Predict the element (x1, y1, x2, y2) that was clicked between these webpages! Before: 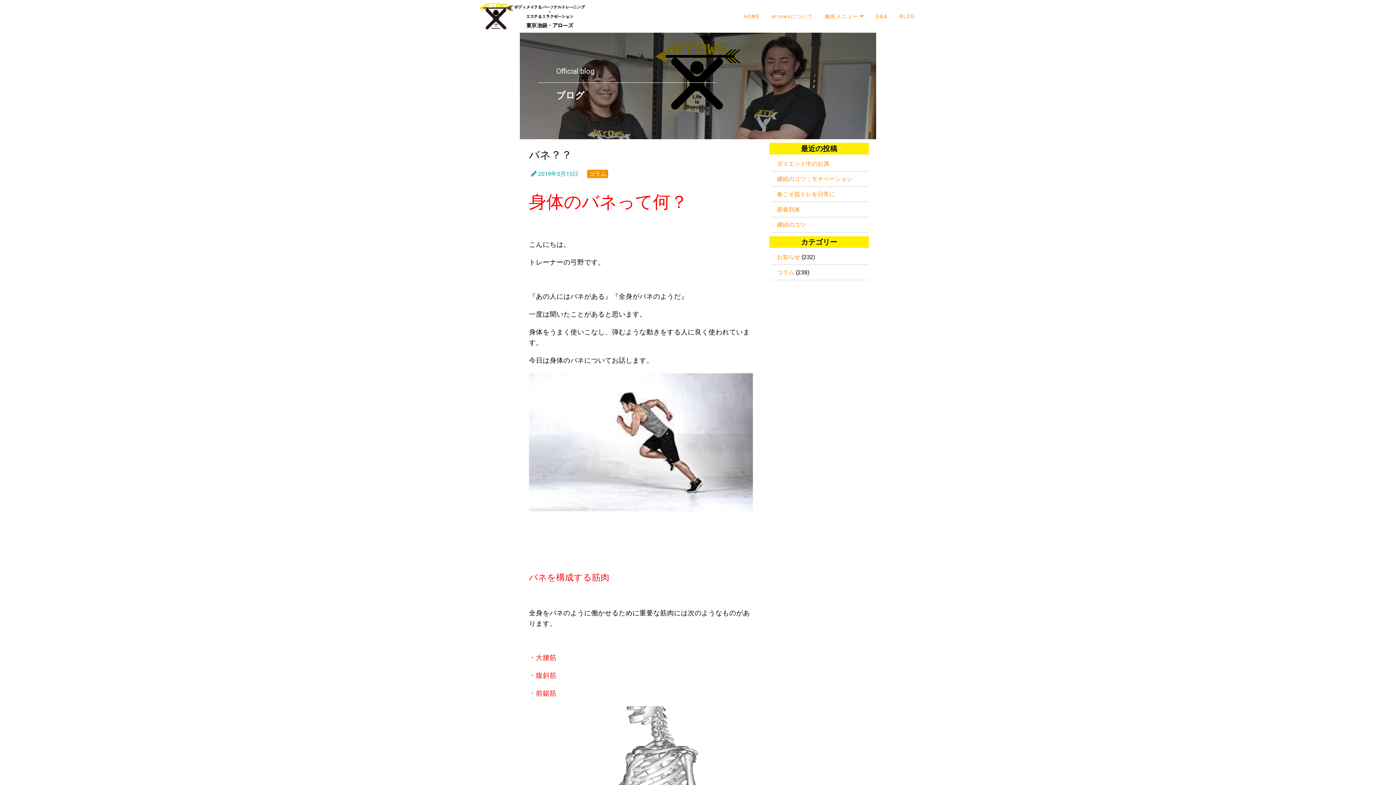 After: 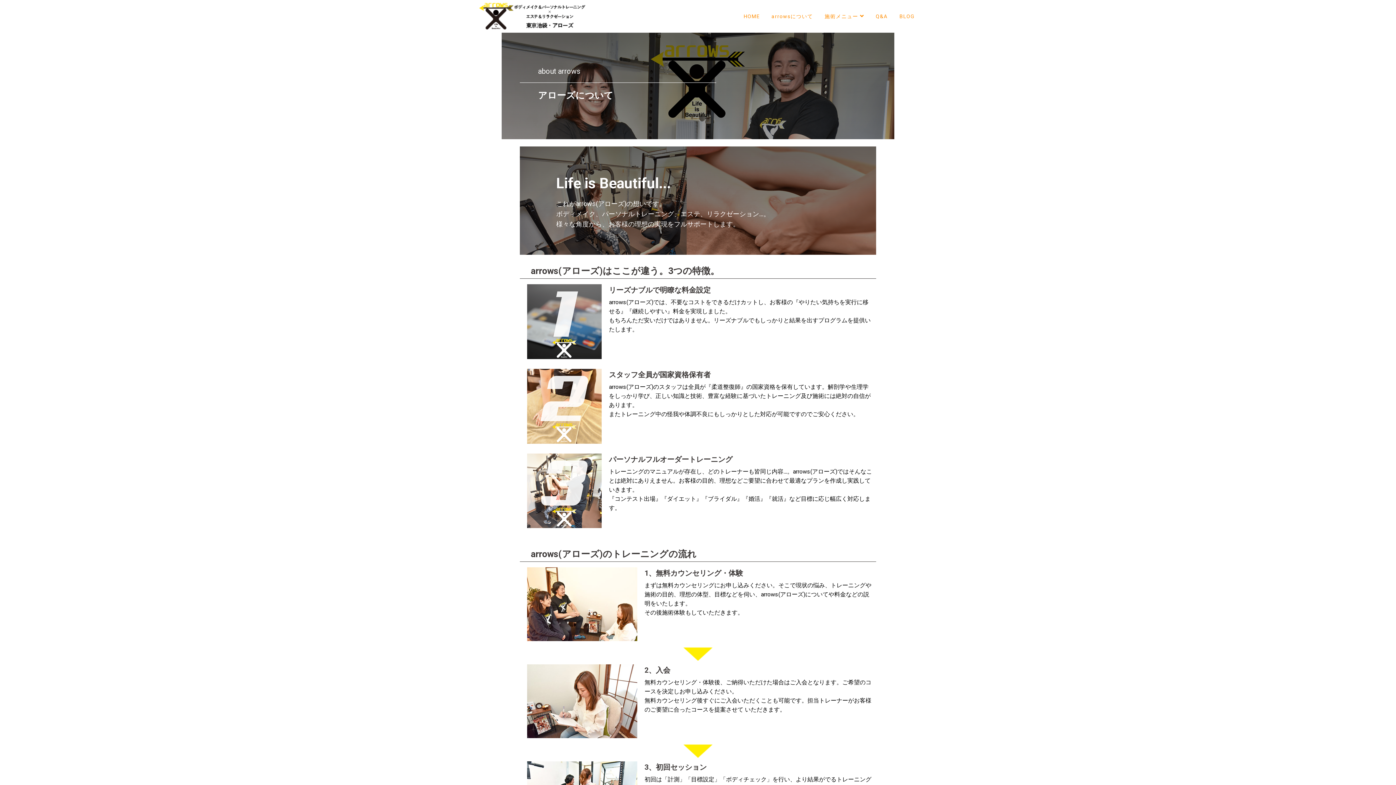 Action: bbox: (771, 1, 813, 30) label: arrowsについて